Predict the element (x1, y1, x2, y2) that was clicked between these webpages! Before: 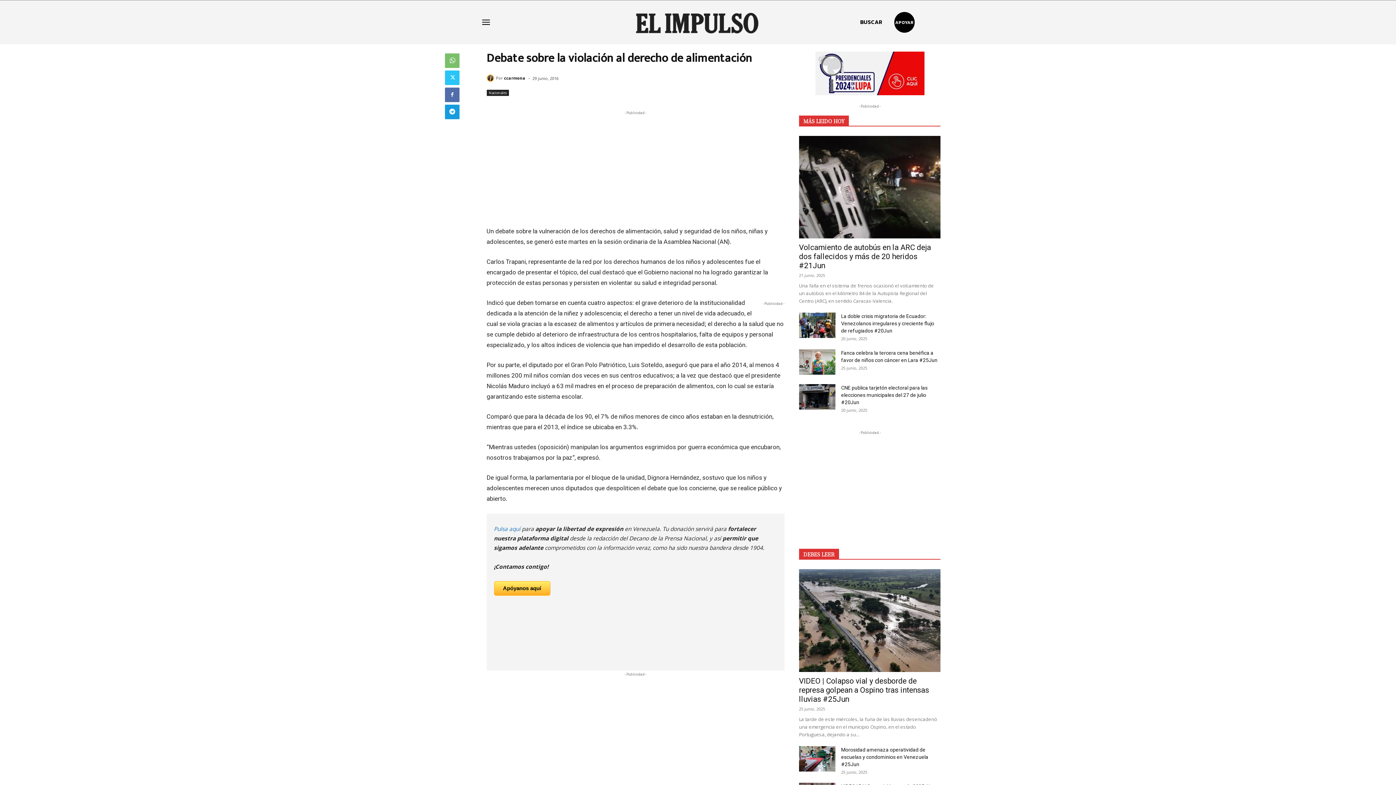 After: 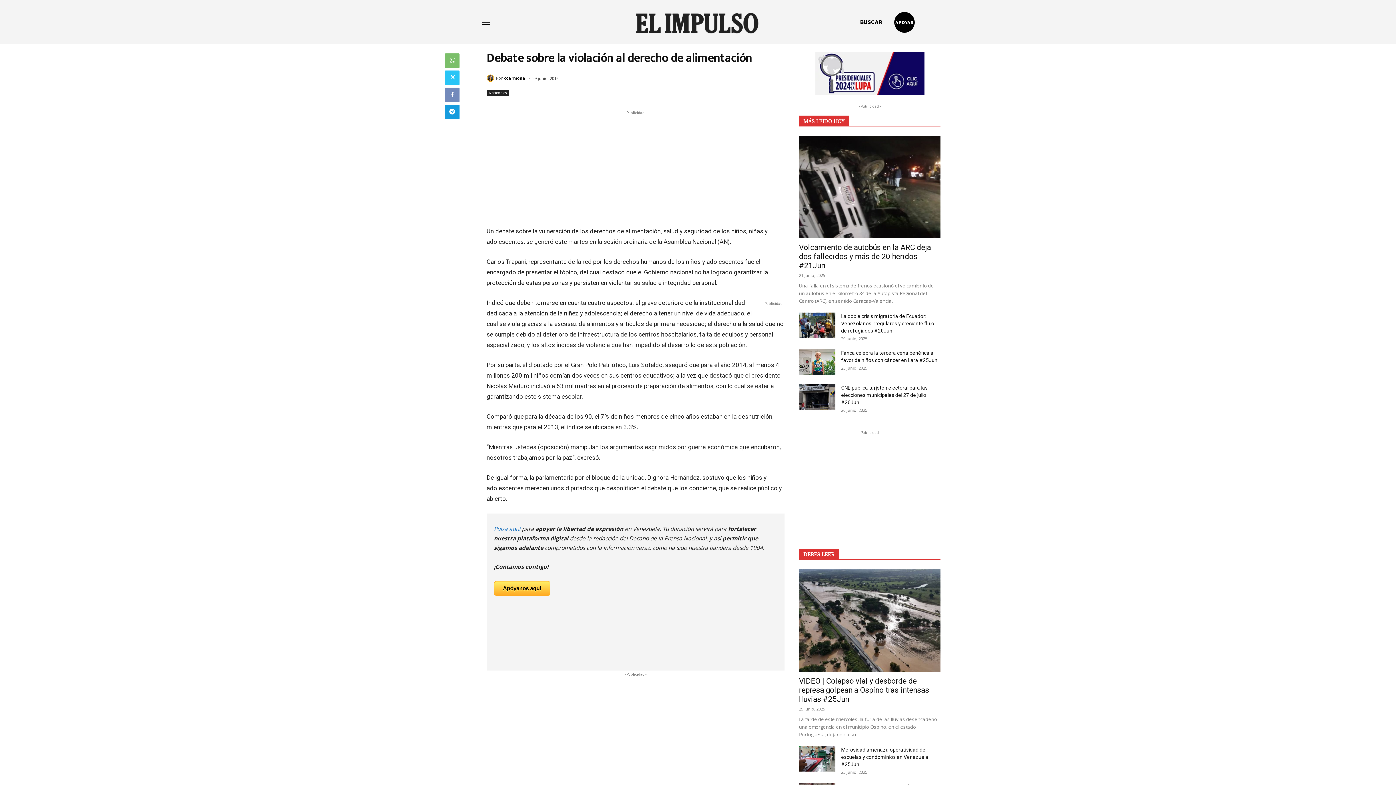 Action: bbox: (445, 87, 459, 102)